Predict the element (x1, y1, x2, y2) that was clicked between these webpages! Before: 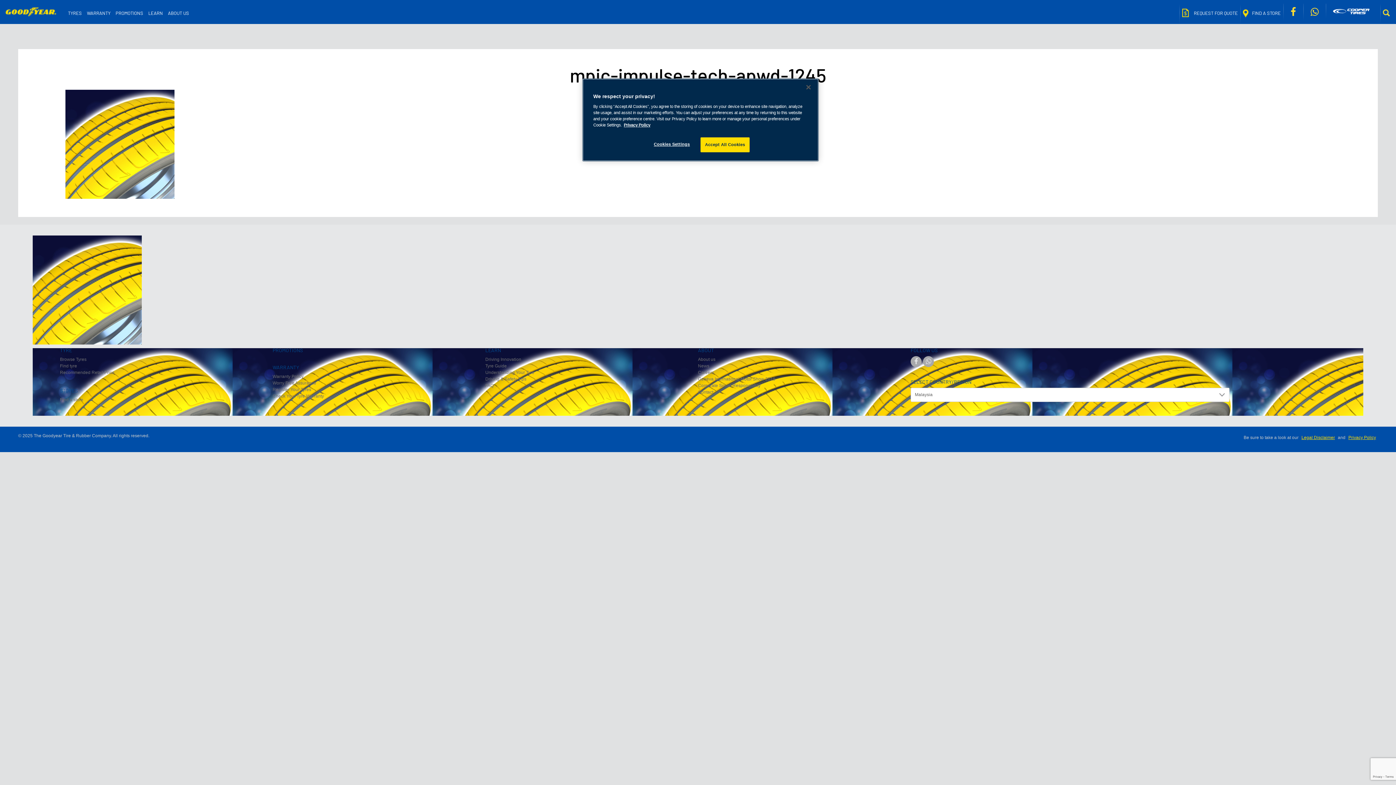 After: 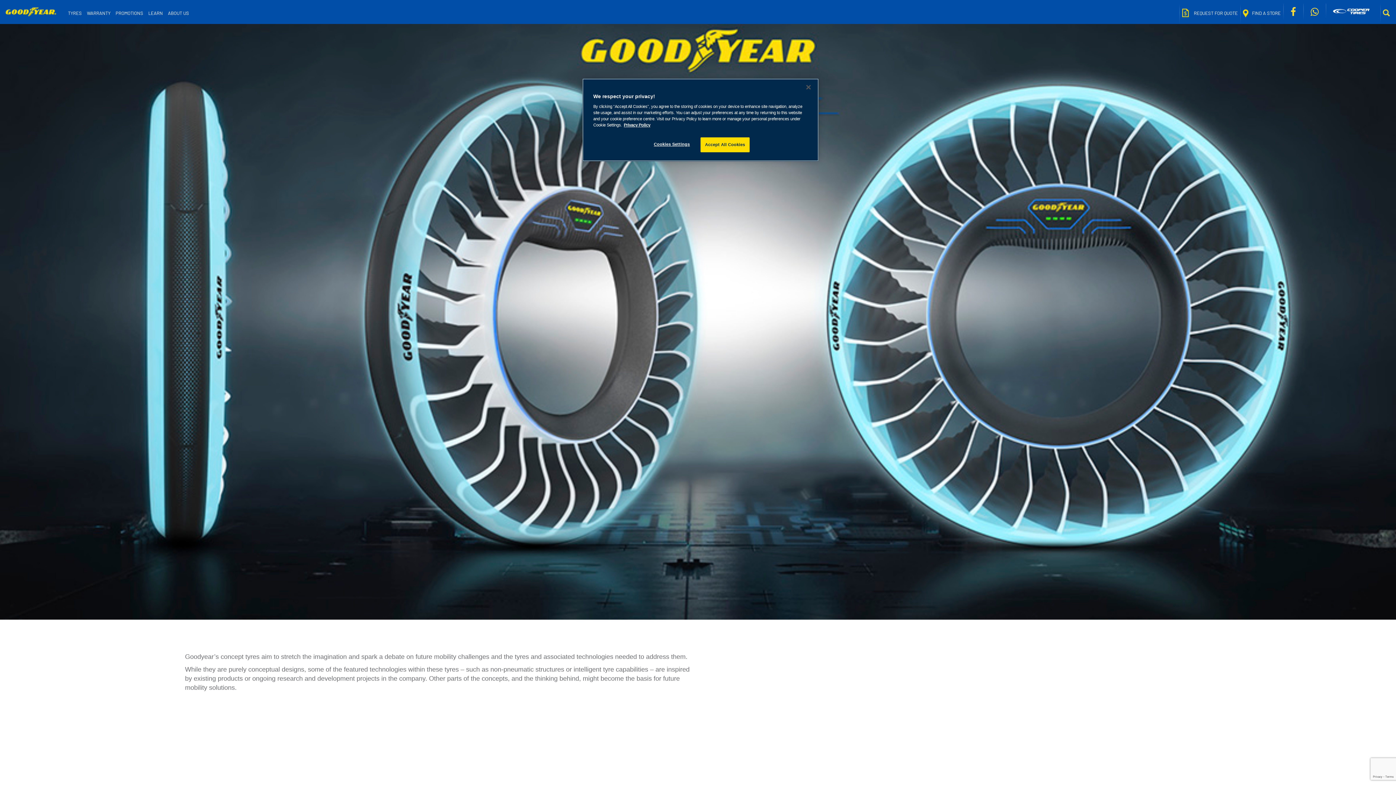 Action: bbox: (698, 376, 775, 381) label: Geneva International Motor Show 2019